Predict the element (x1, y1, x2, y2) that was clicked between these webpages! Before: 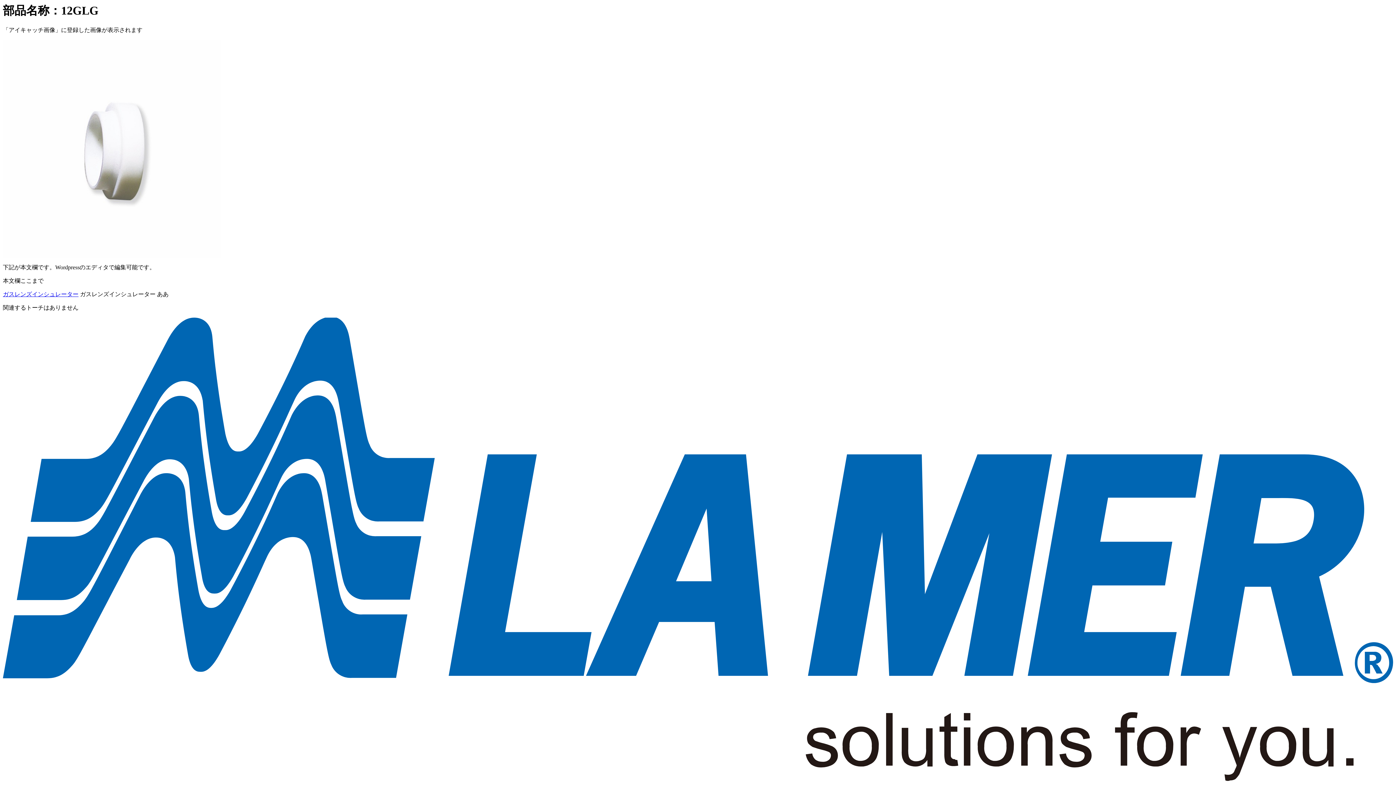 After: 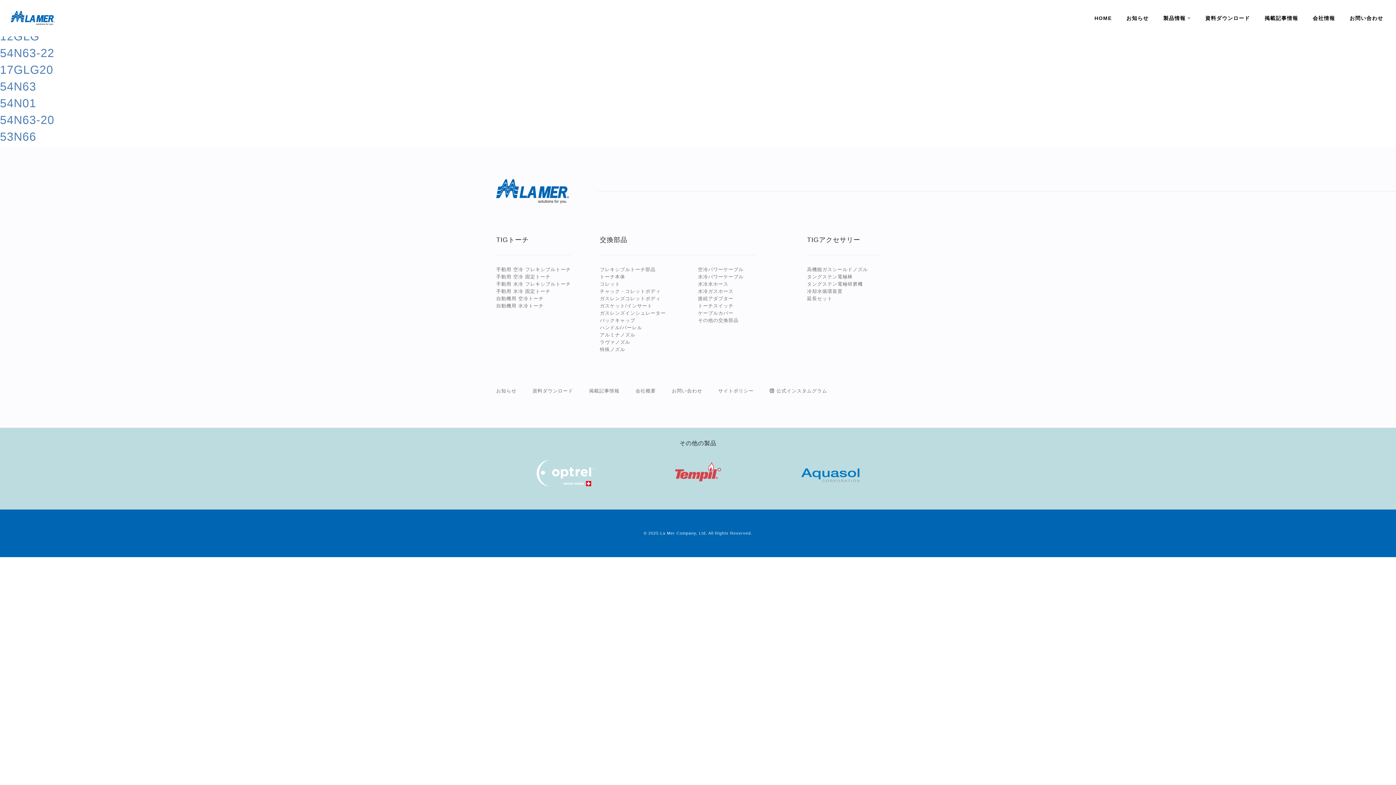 Action: bbox: (2, 291, 78, 297) label: ガスレンズインシュレーター